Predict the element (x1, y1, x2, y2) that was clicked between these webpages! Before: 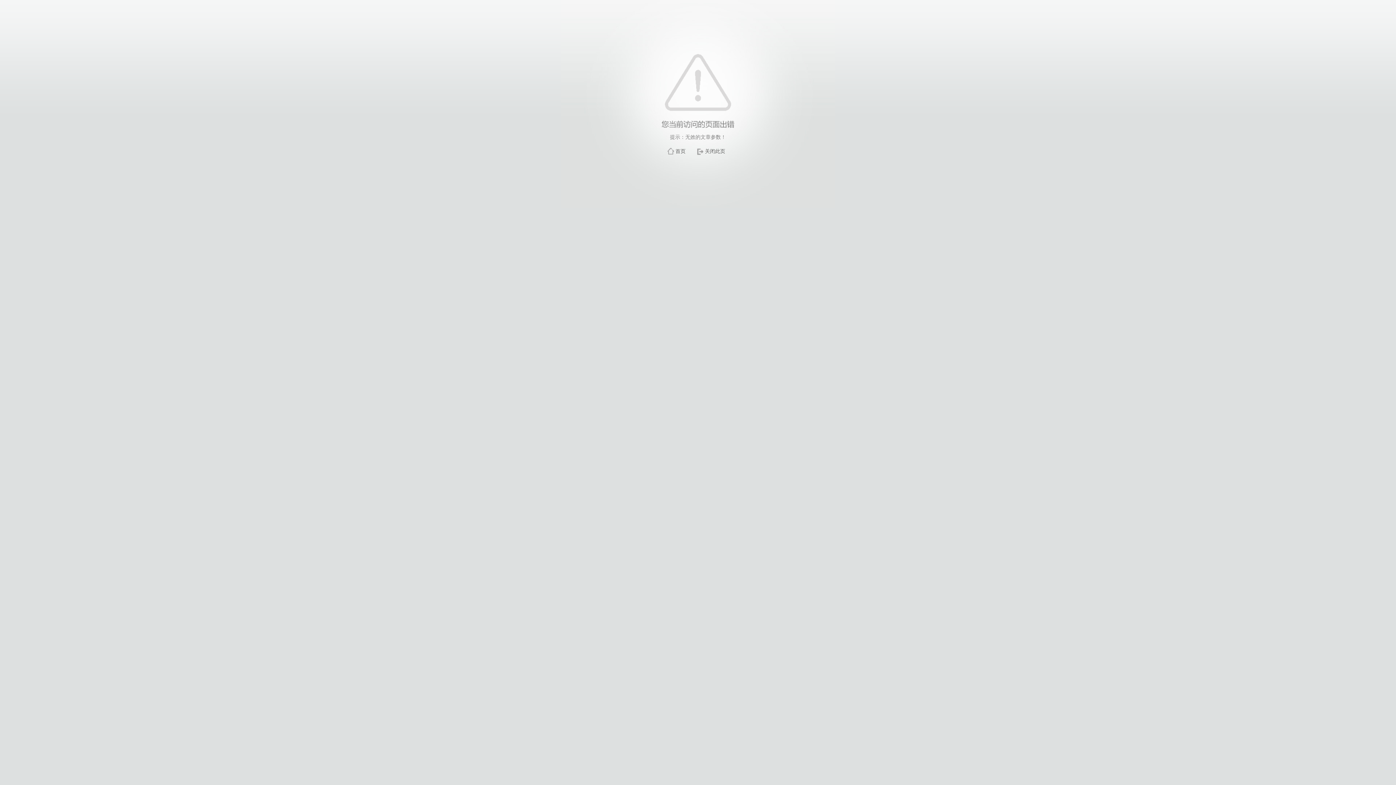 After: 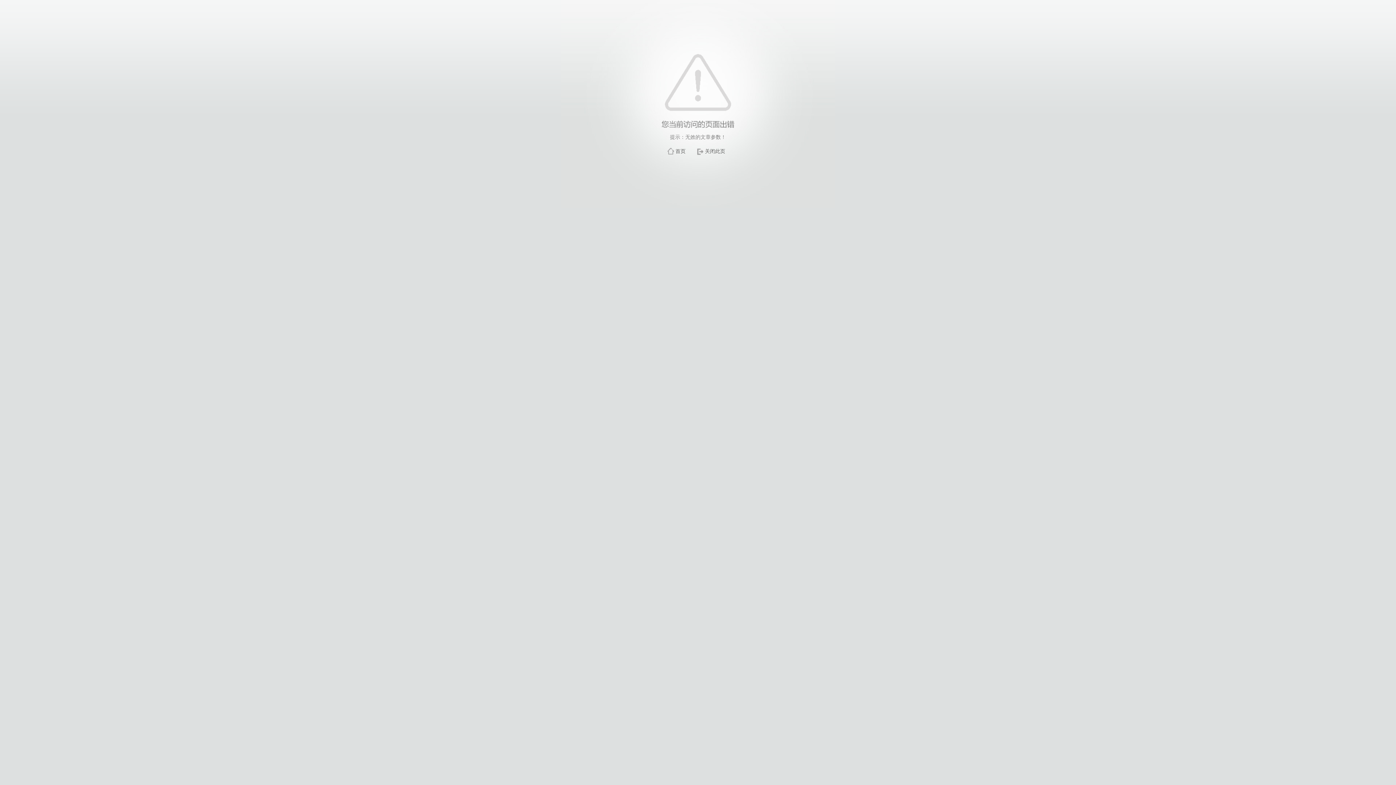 Action: bbox: (705, 148, 725, 154) label: 关闭此页